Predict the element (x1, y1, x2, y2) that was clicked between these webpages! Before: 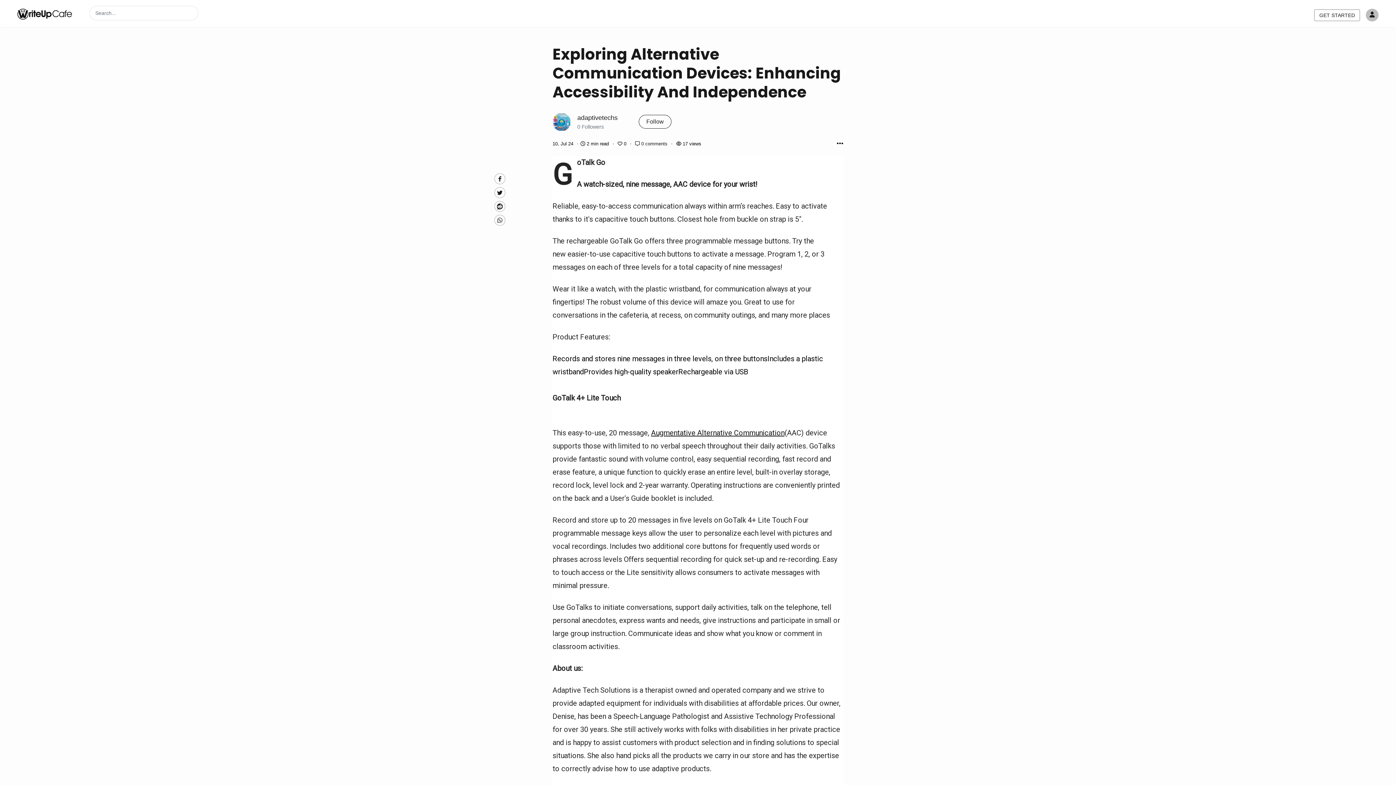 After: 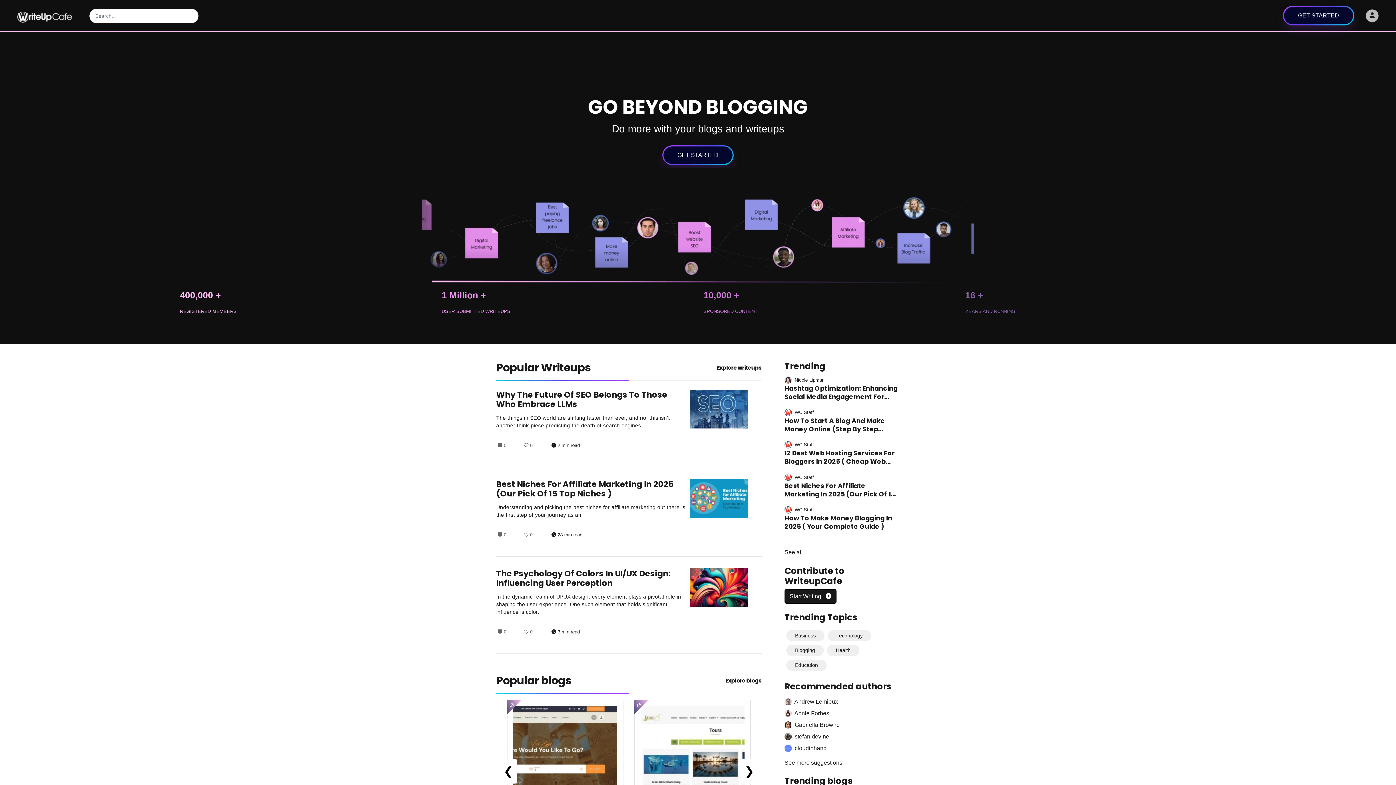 Action: bbox: (17, 5, 72, 20)